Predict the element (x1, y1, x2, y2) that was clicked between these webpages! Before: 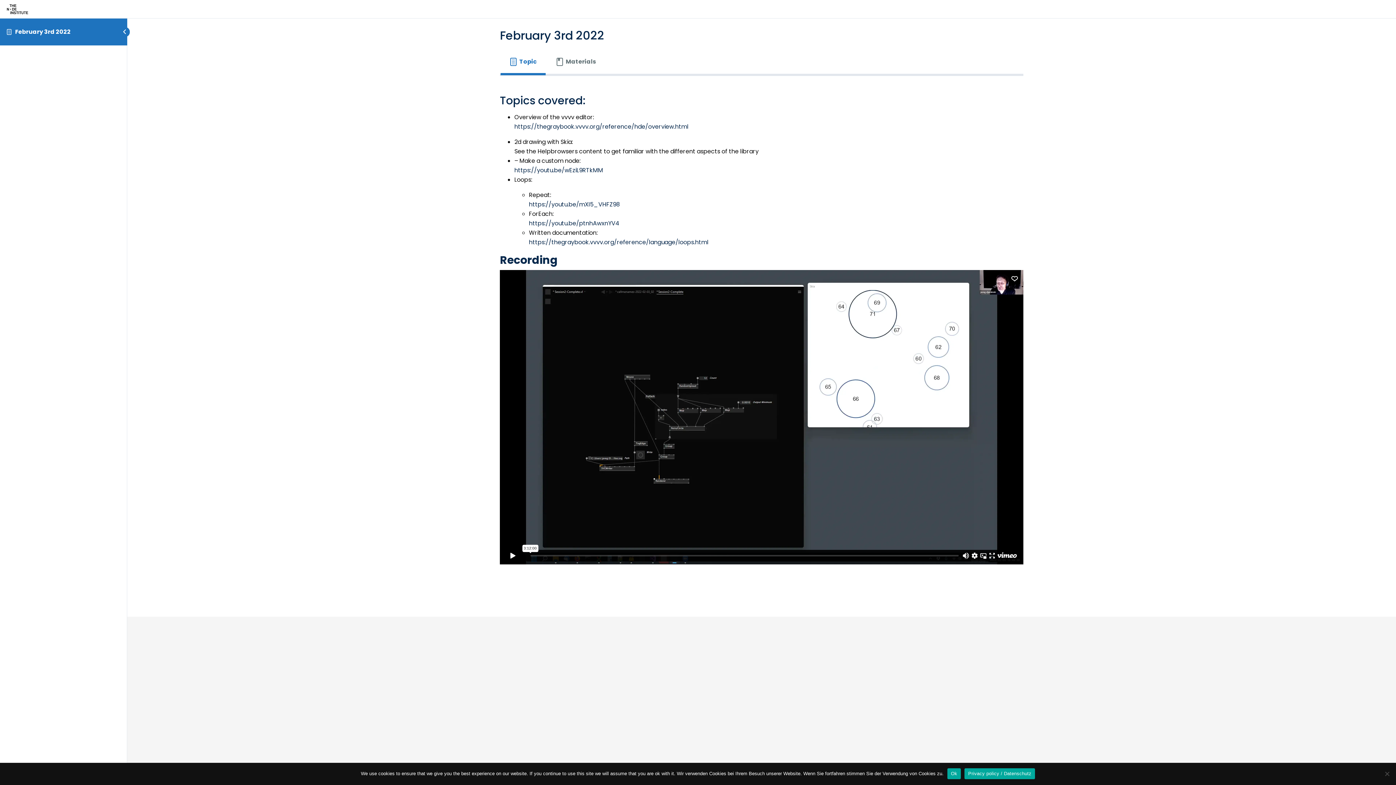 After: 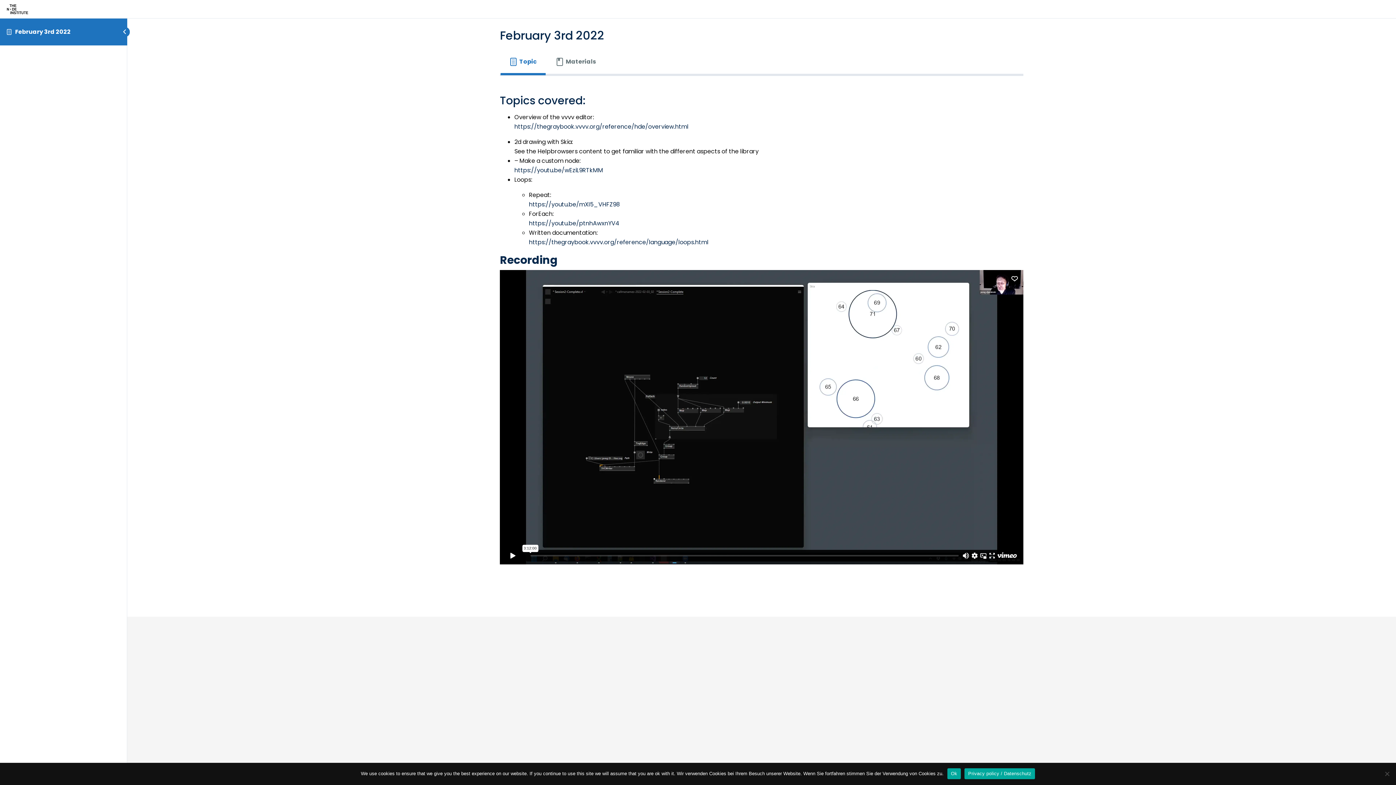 Action: label: February 3rd 2022 bbox: (15, 27, 70, 36)